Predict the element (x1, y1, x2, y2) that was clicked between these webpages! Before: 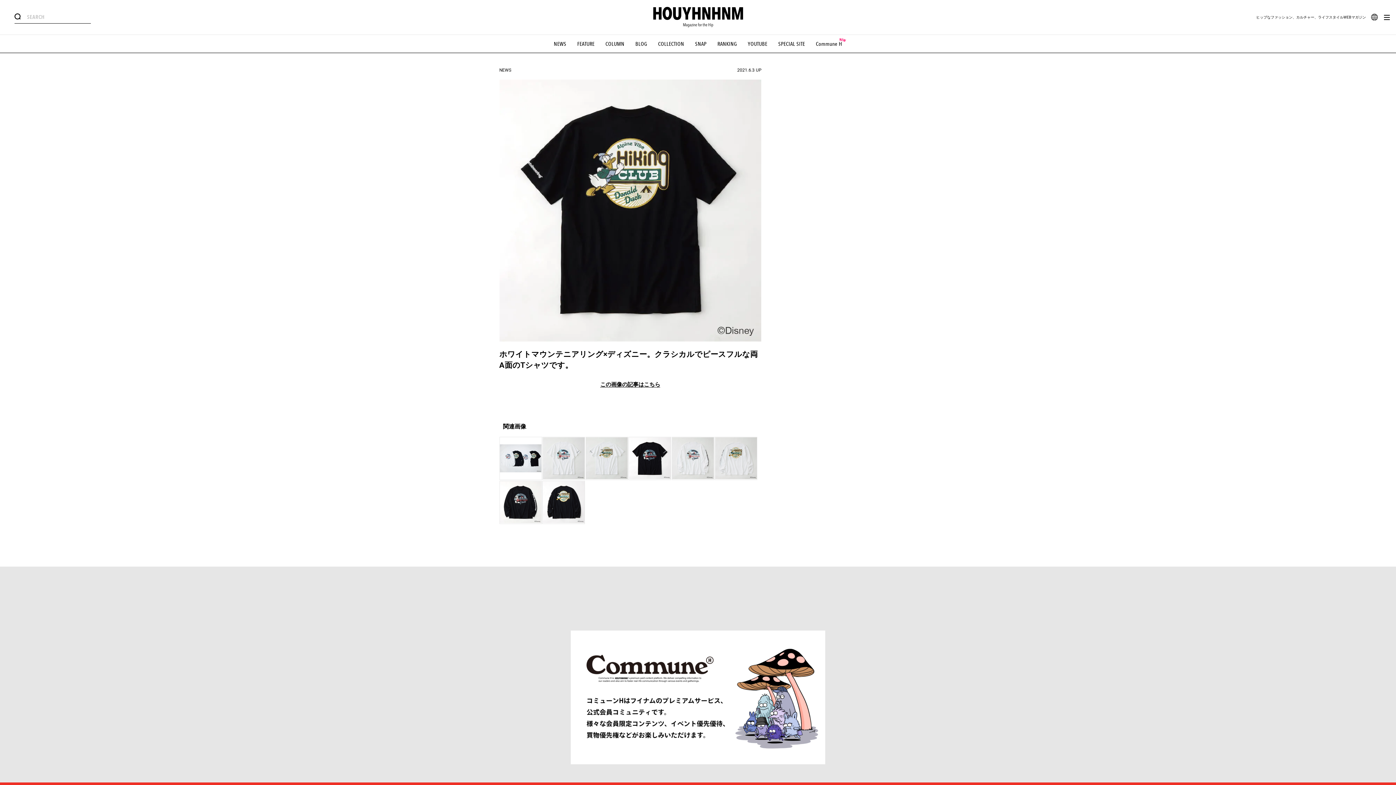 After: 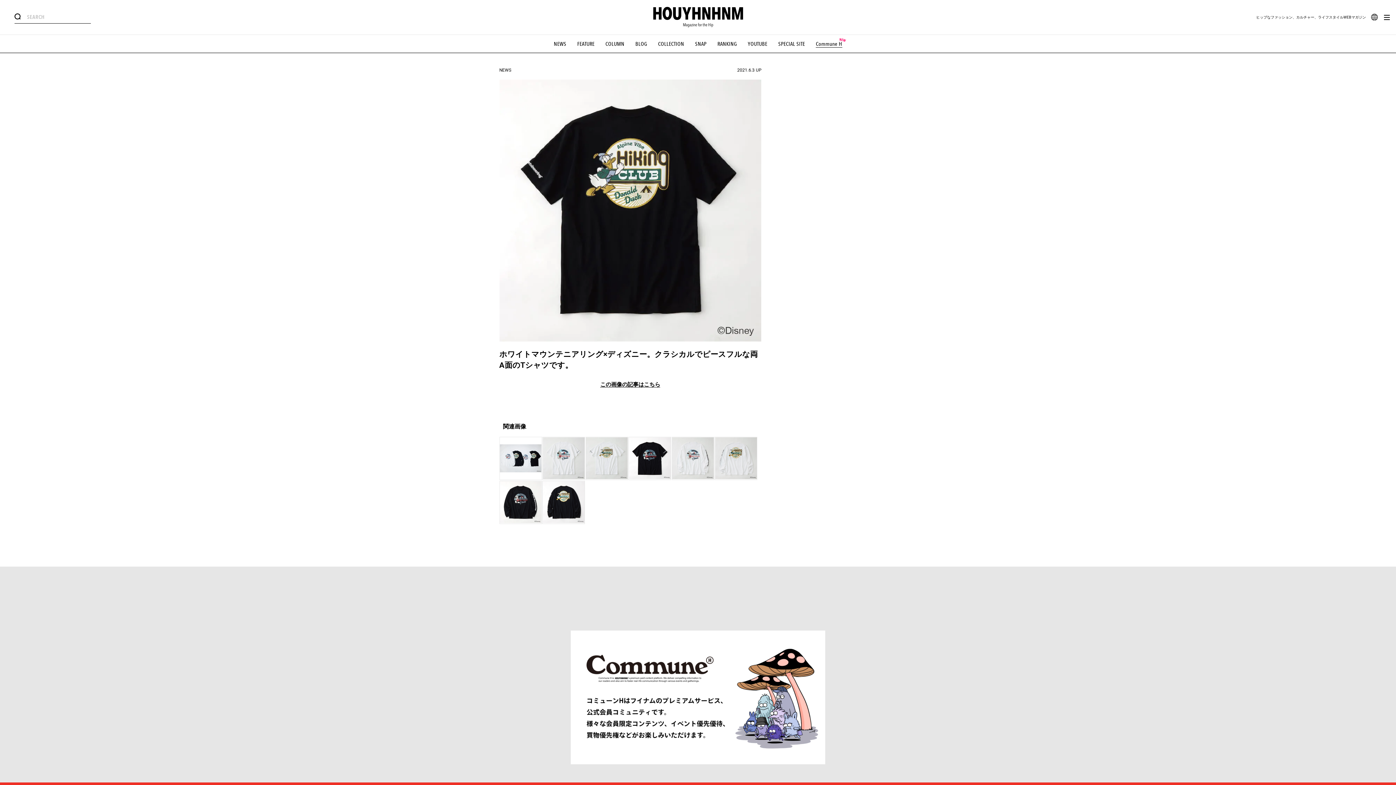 Action: label: Commune H bbox: (816, 40, 842, 47)